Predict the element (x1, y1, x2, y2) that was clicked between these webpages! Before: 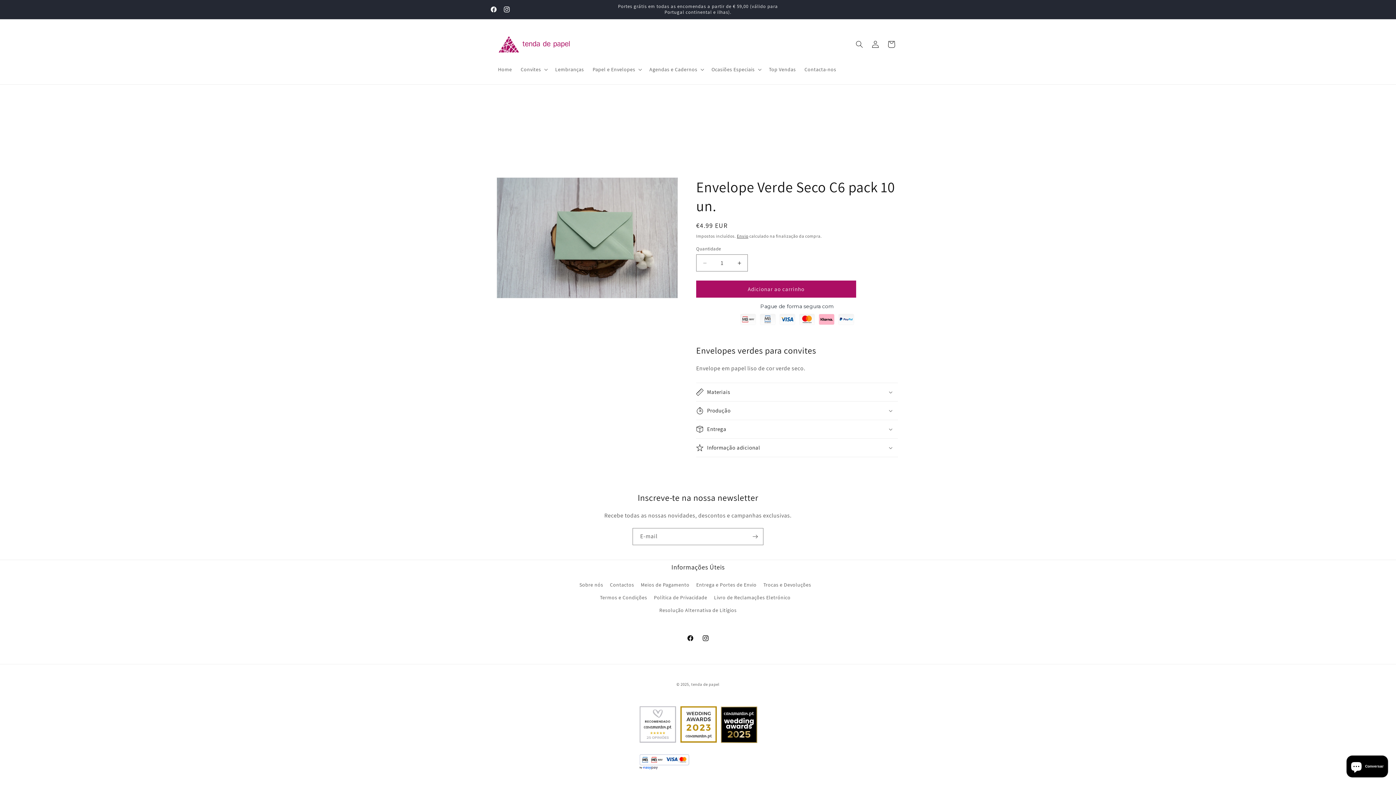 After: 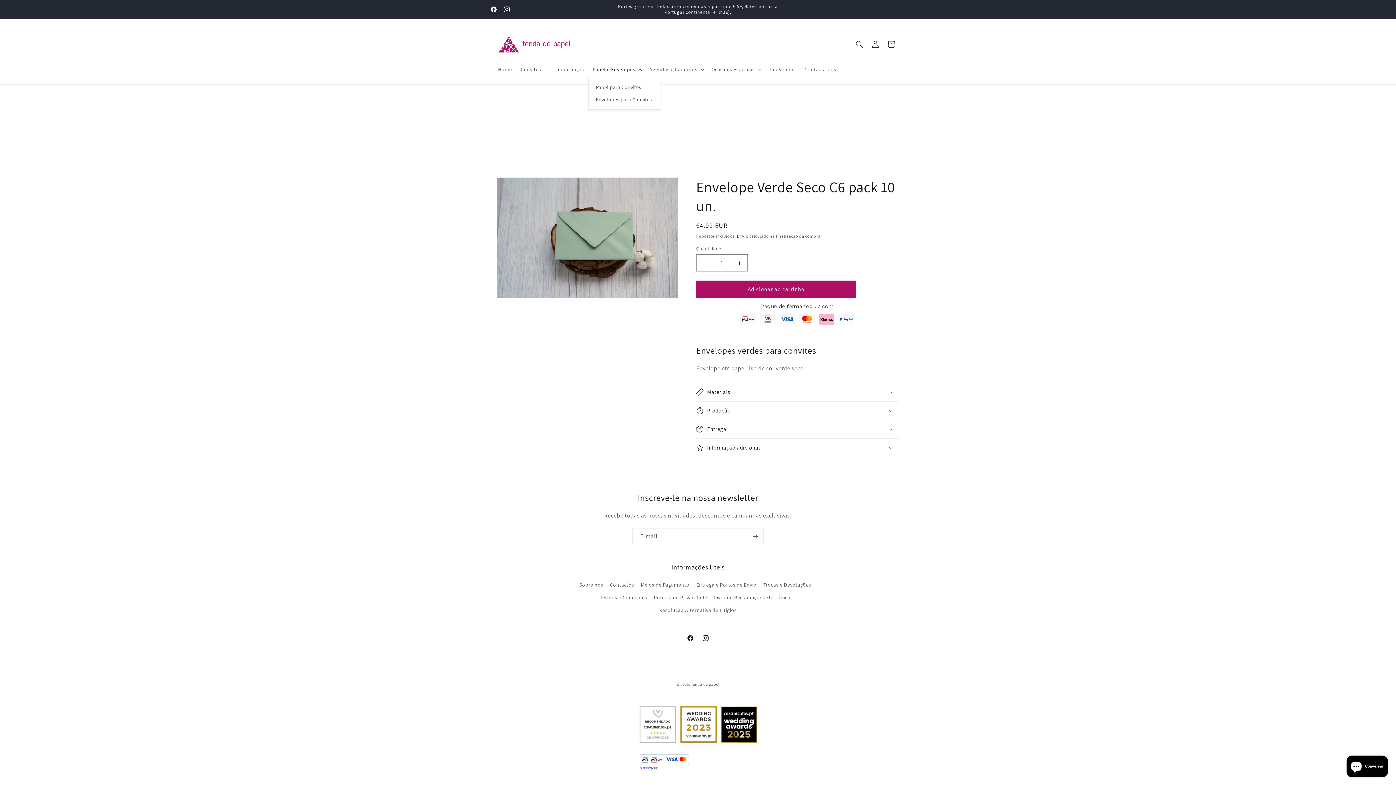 Action: label: Papel e Envelopes bbox: (588, 142, 645, 158)